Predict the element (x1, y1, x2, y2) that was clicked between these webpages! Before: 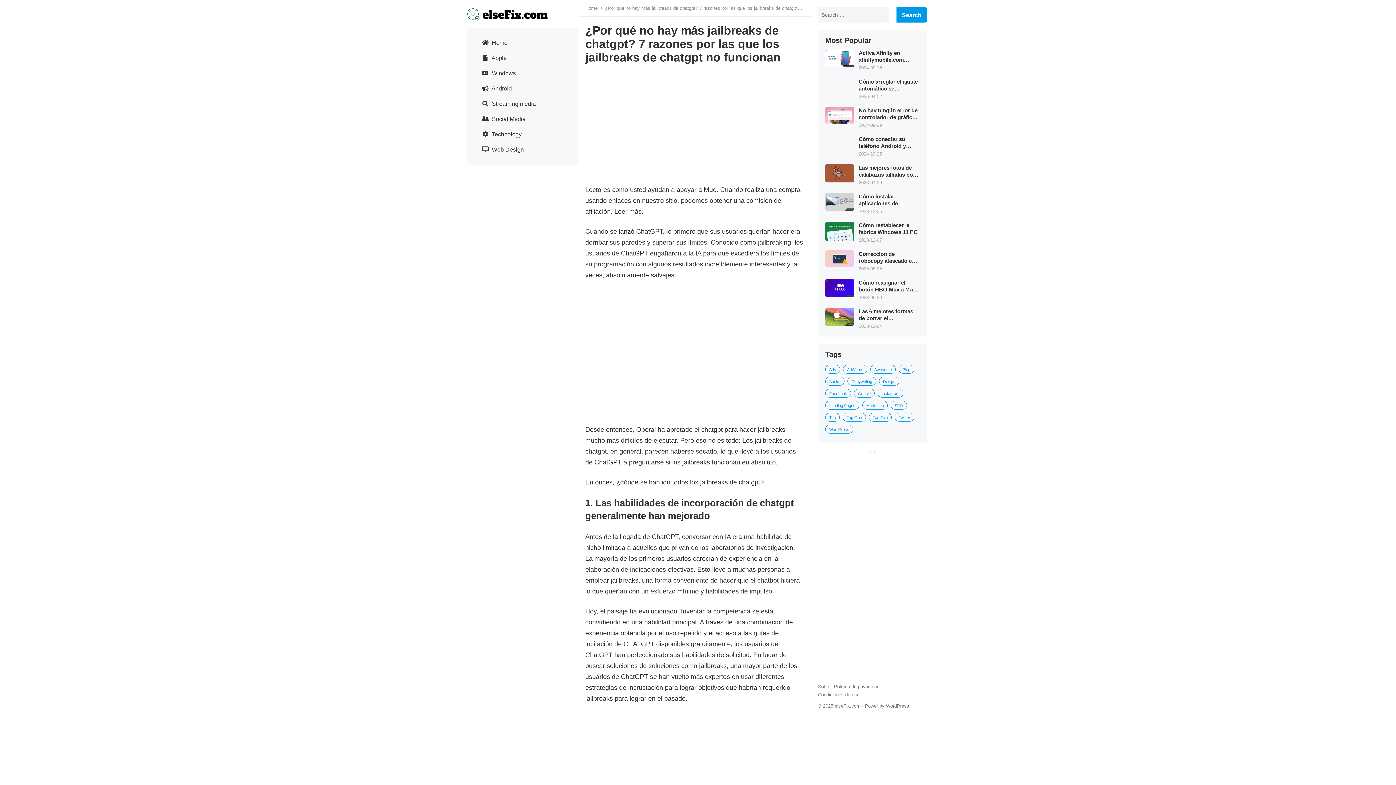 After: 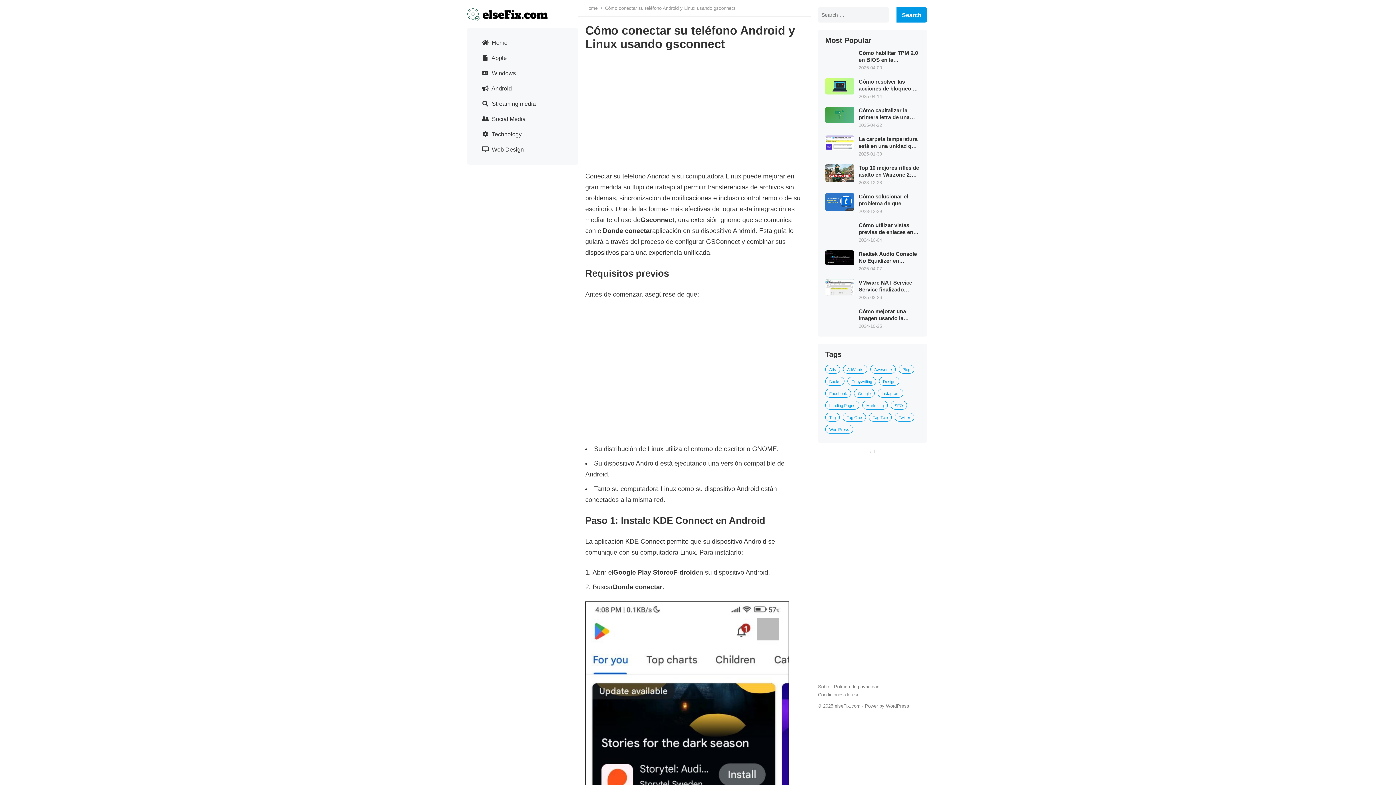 Action: bbox: (825, 135, 854, 137)